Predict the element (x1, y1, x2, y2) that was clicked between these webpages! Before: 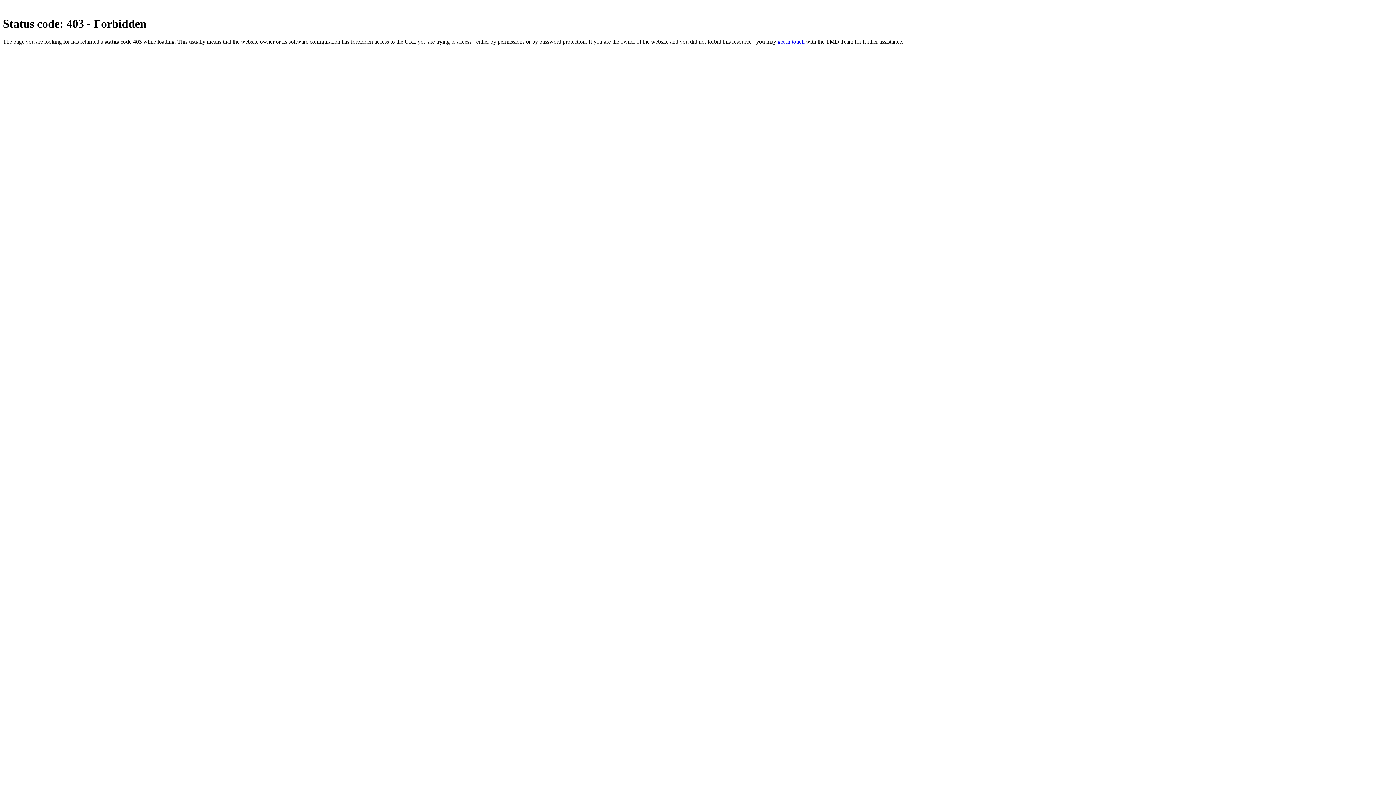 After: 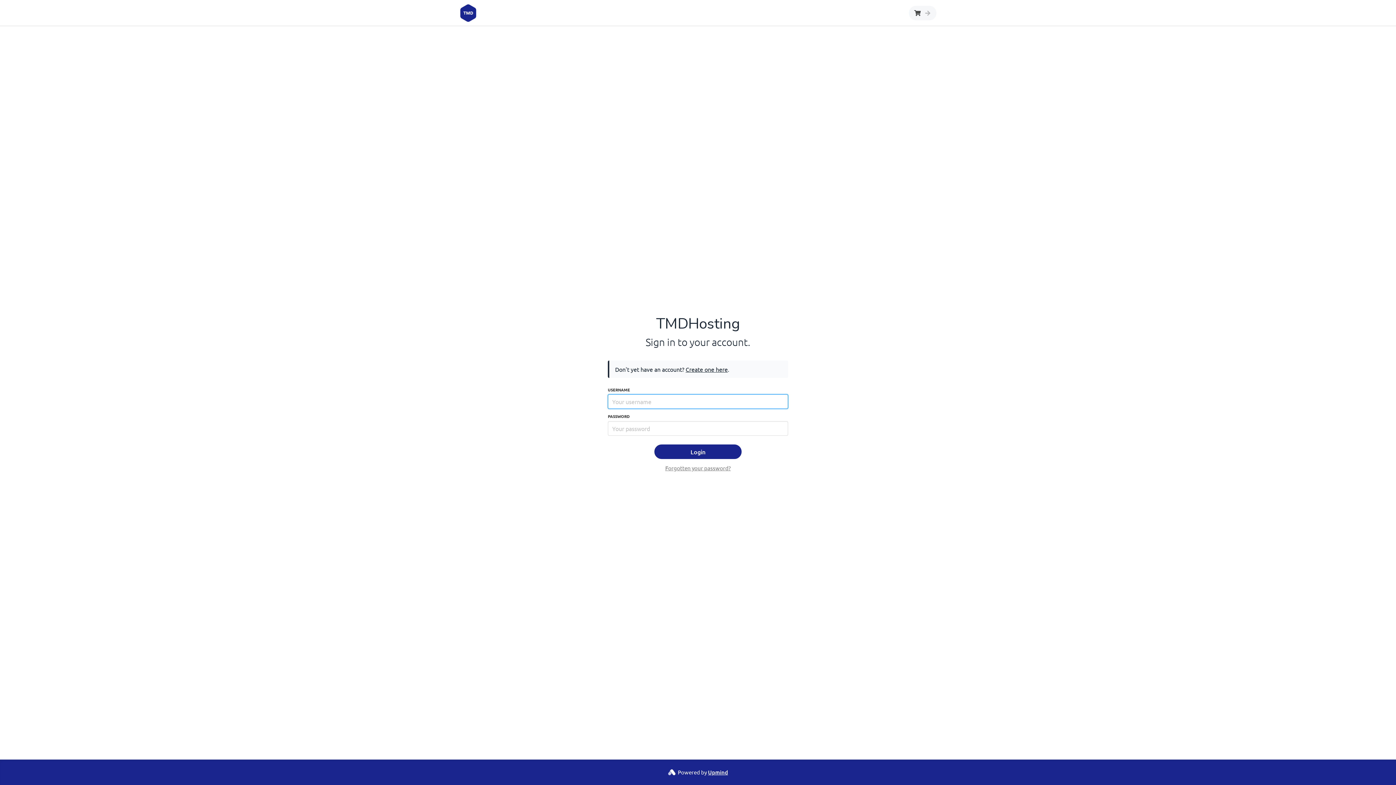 Action: bbox: (777, 38, 804, 44) label: get in touch